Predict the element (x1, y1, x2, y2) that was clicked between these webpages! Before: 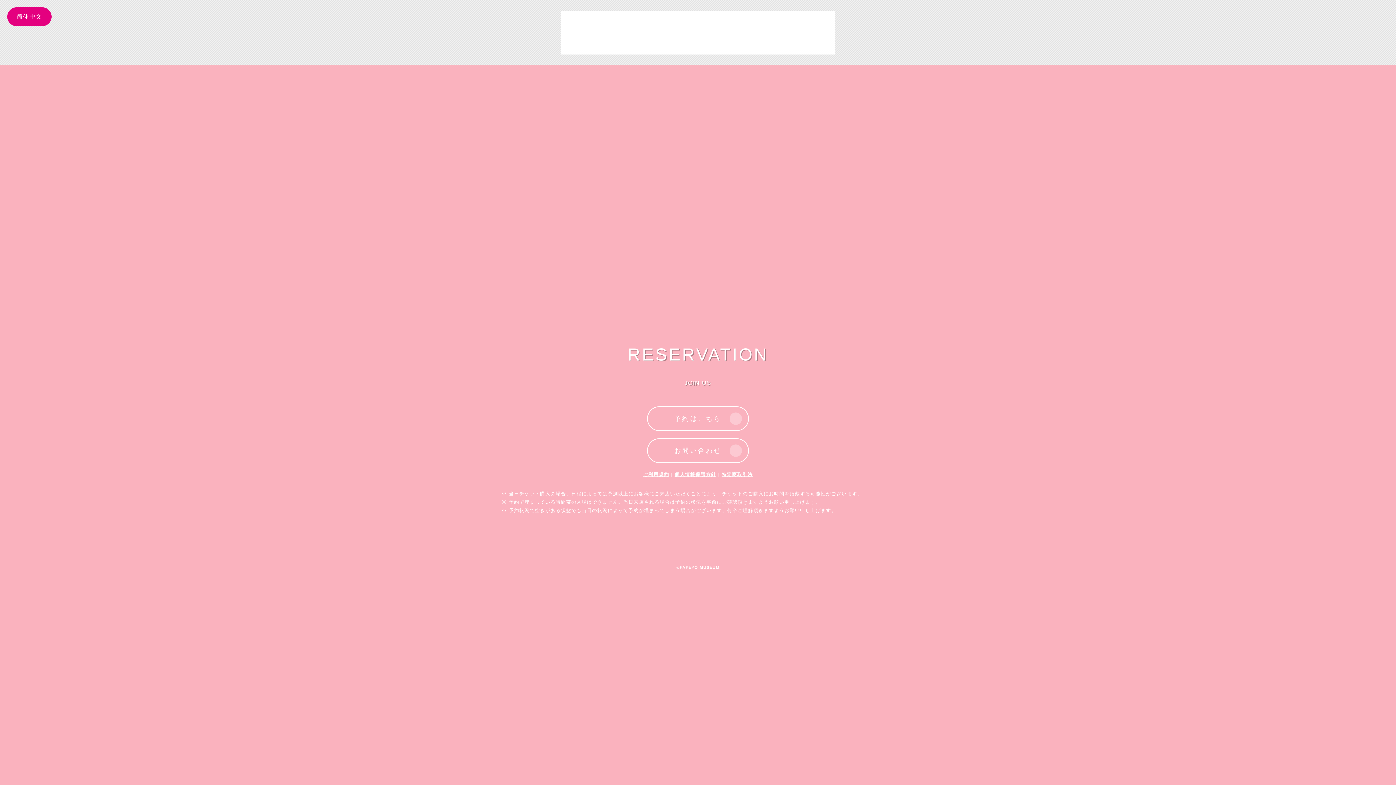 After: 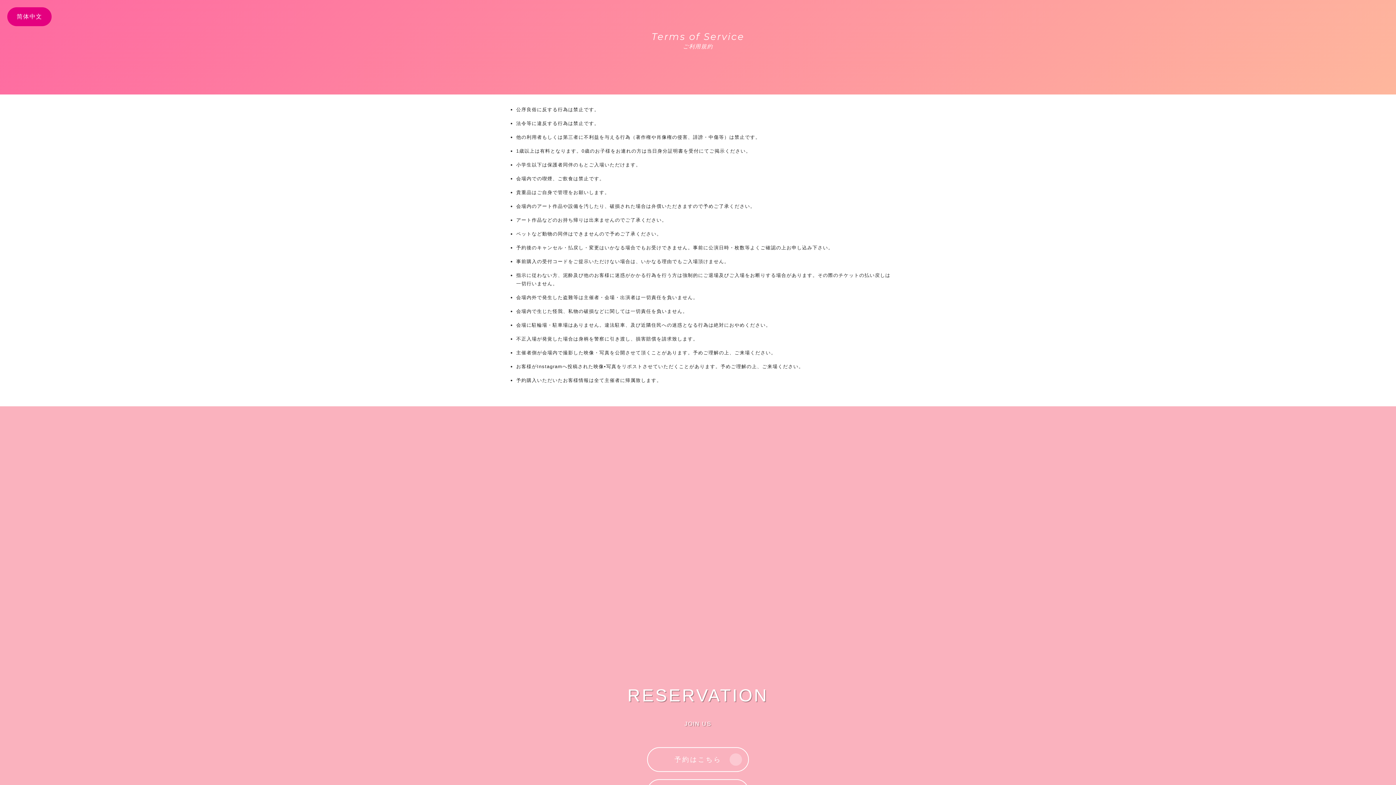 Action: label: ご利用規約 bbox: (643, 472, 669, 477)